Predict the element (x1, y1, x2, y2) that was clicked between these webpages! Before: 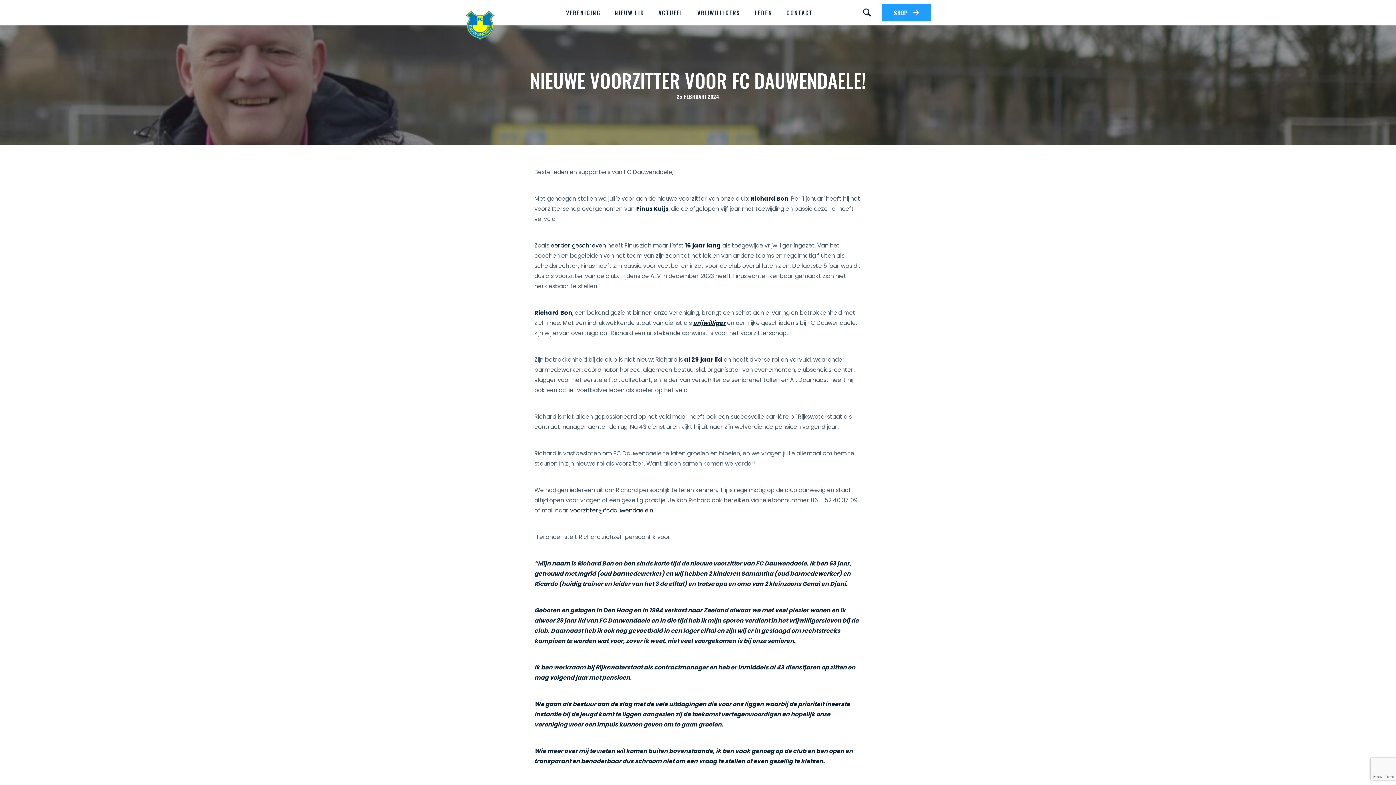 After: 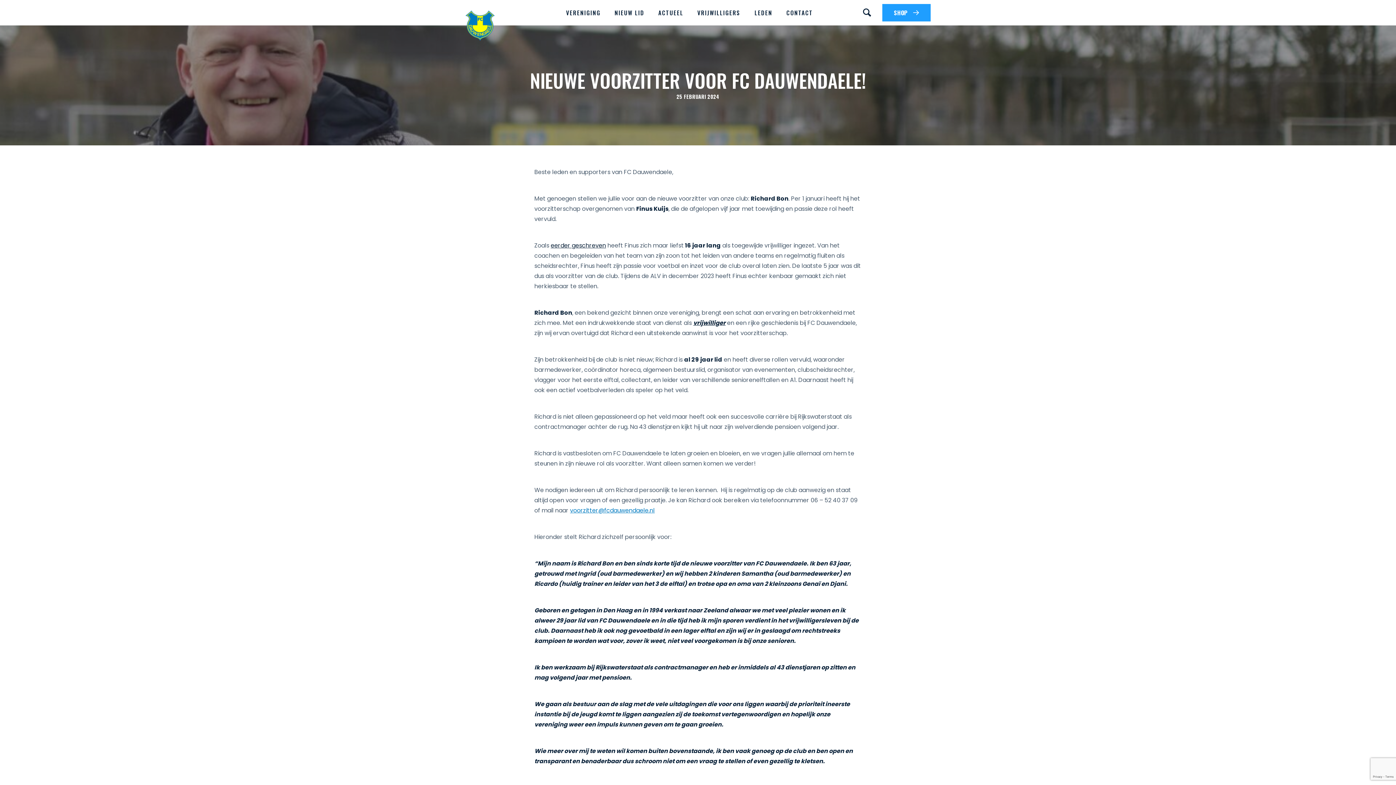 Action: bbox: (570, 506, 654, 514) label: voorzitter@fcdauwendaele.nl